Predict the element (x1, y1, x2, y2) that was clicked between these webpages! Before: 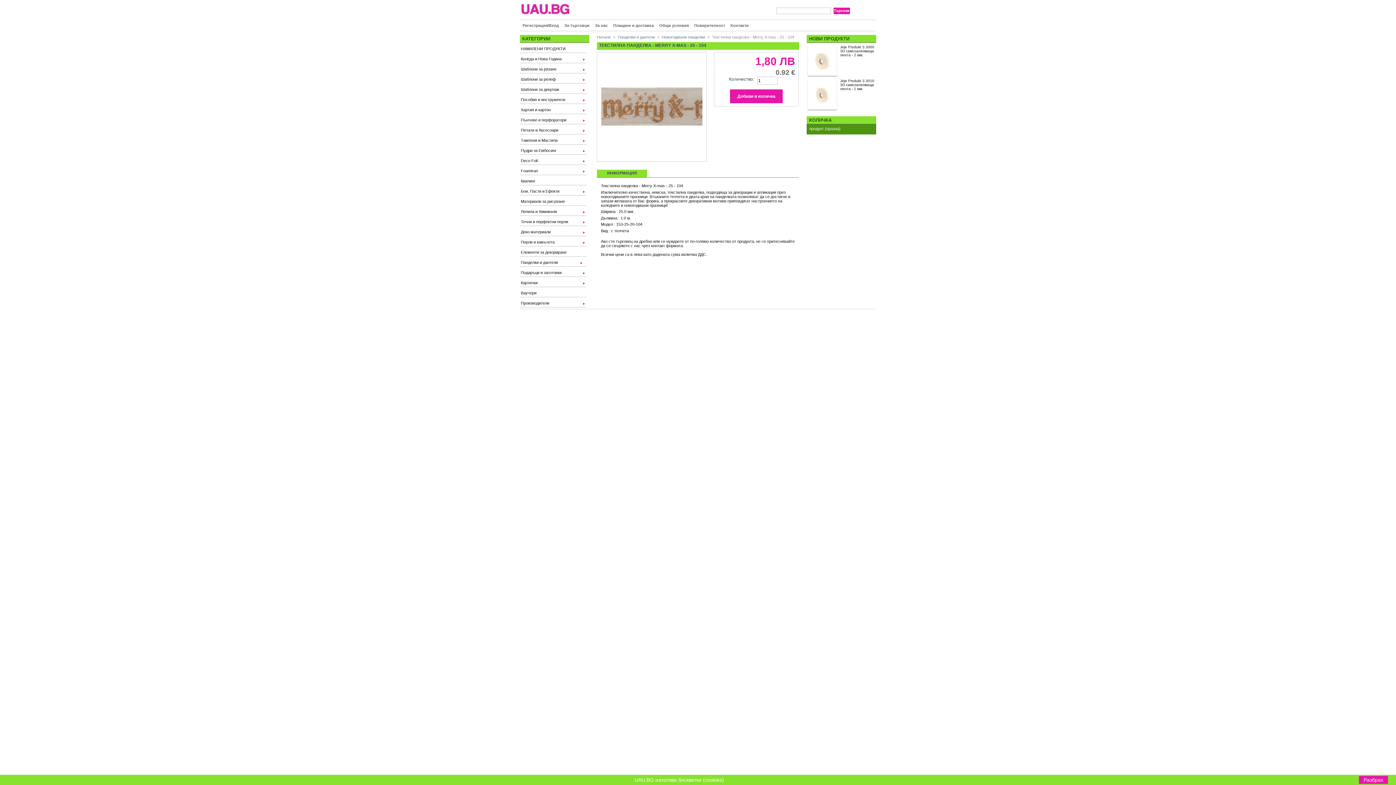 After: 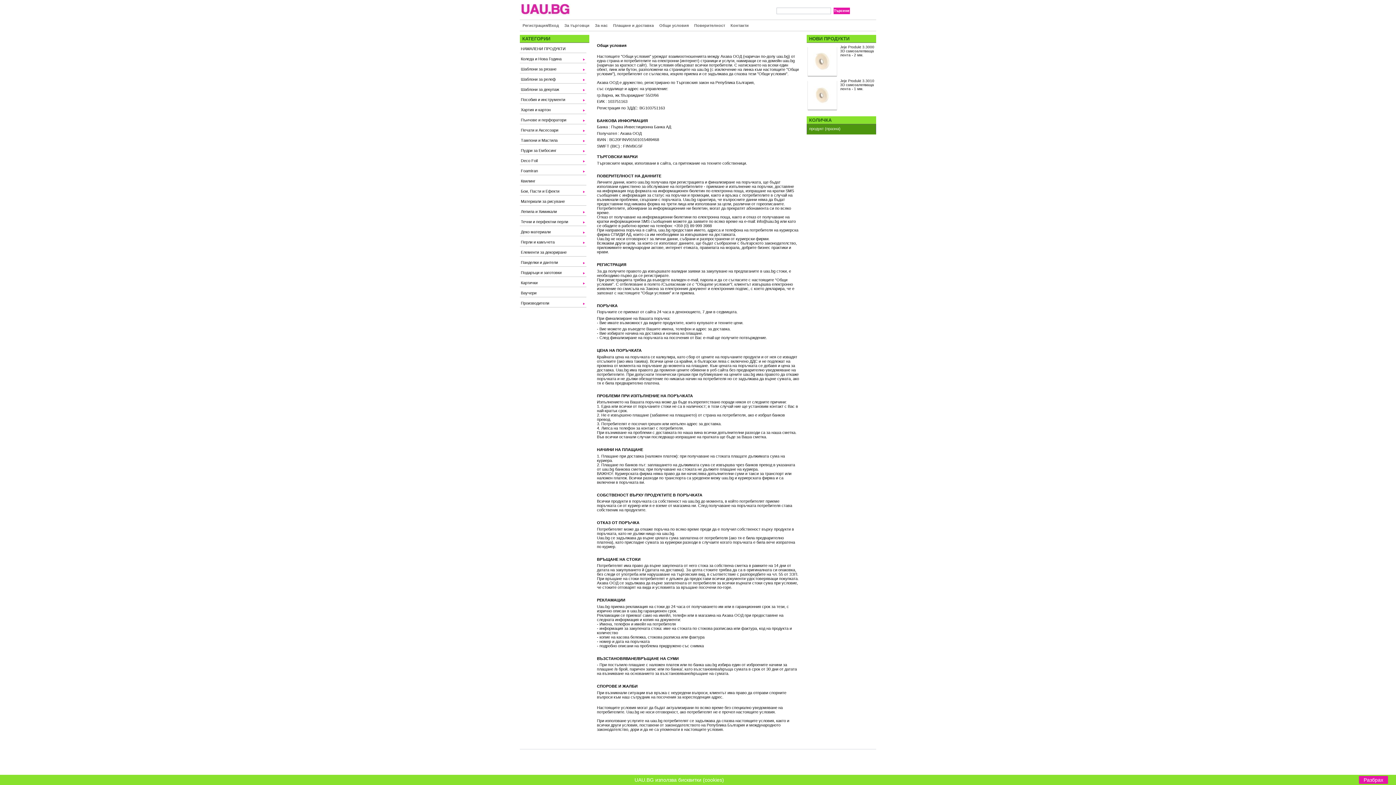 Action: bbox: (656, 20, 691, 30) label: Общи условия